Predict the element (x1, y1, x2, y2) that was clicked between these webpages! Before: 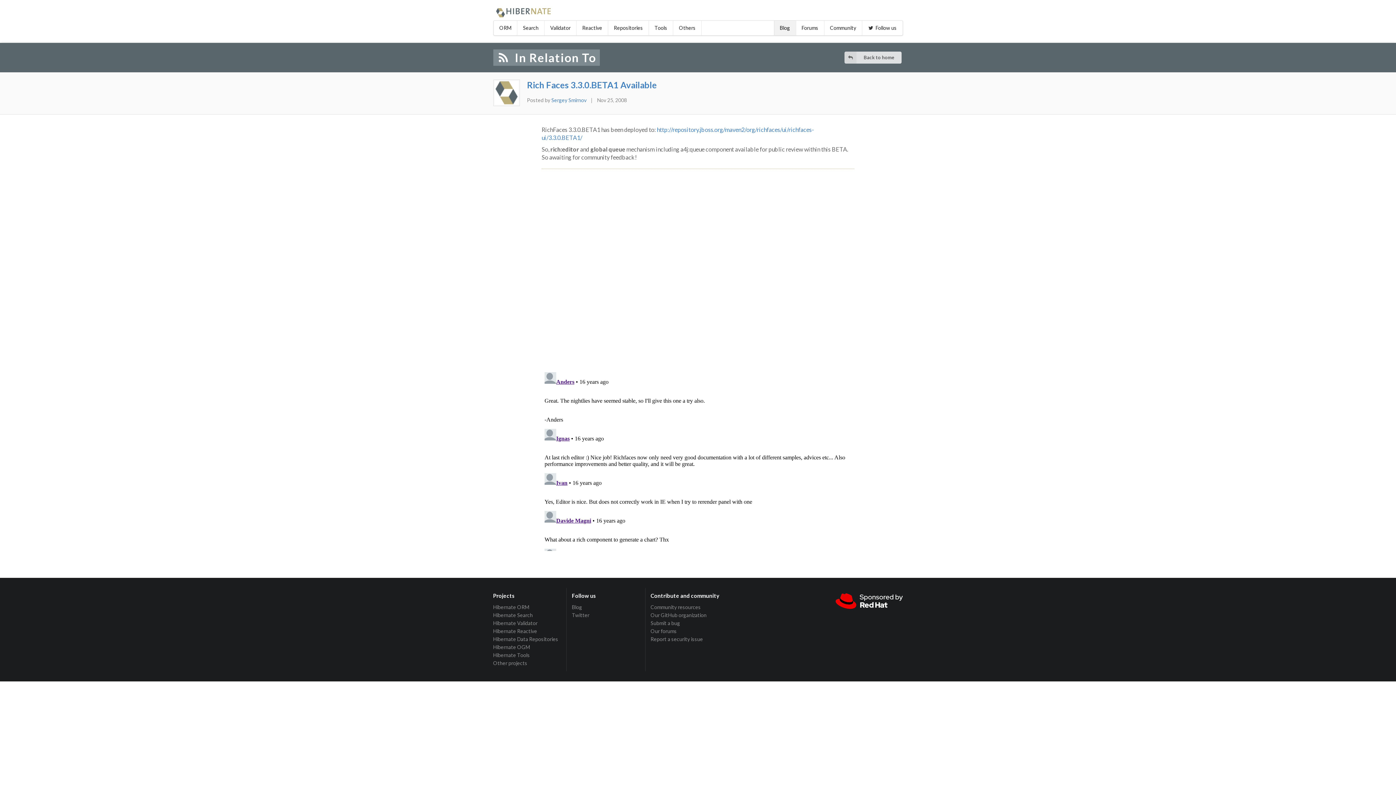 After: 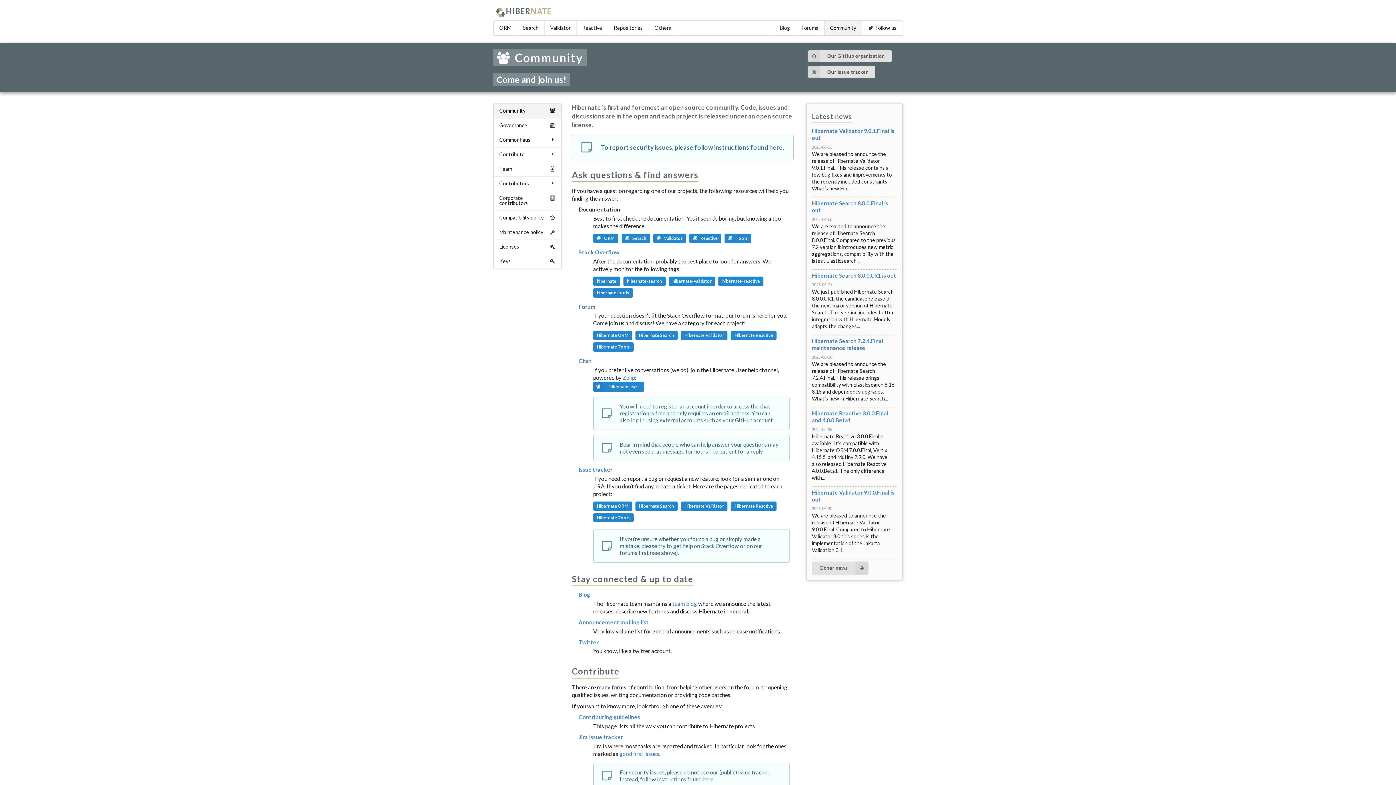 Action: label: Community resources bbox: (650, 604, 771, 611)